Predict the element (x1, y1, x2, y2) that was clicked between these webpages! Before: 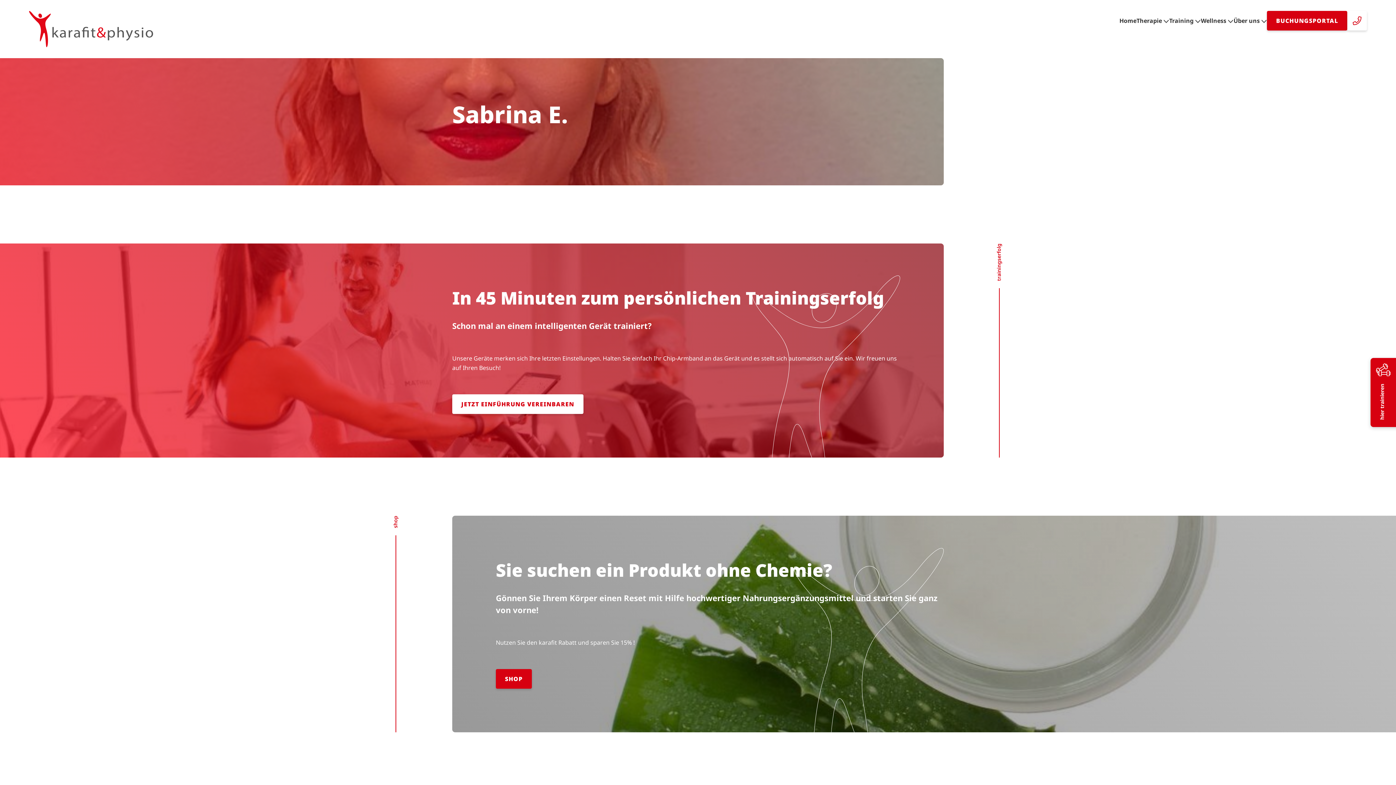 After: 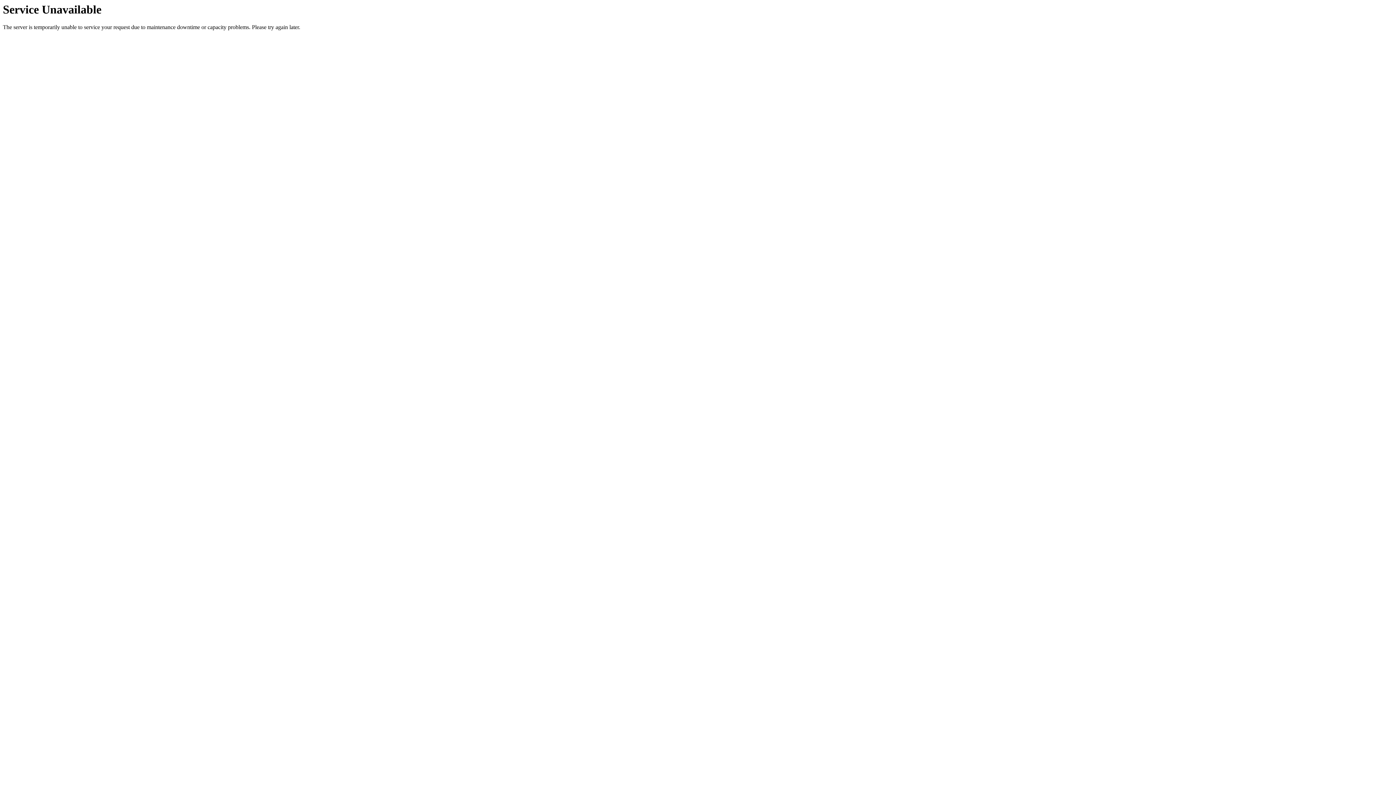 Action: label: Training bbox: (1169, 10, 1201, 30)